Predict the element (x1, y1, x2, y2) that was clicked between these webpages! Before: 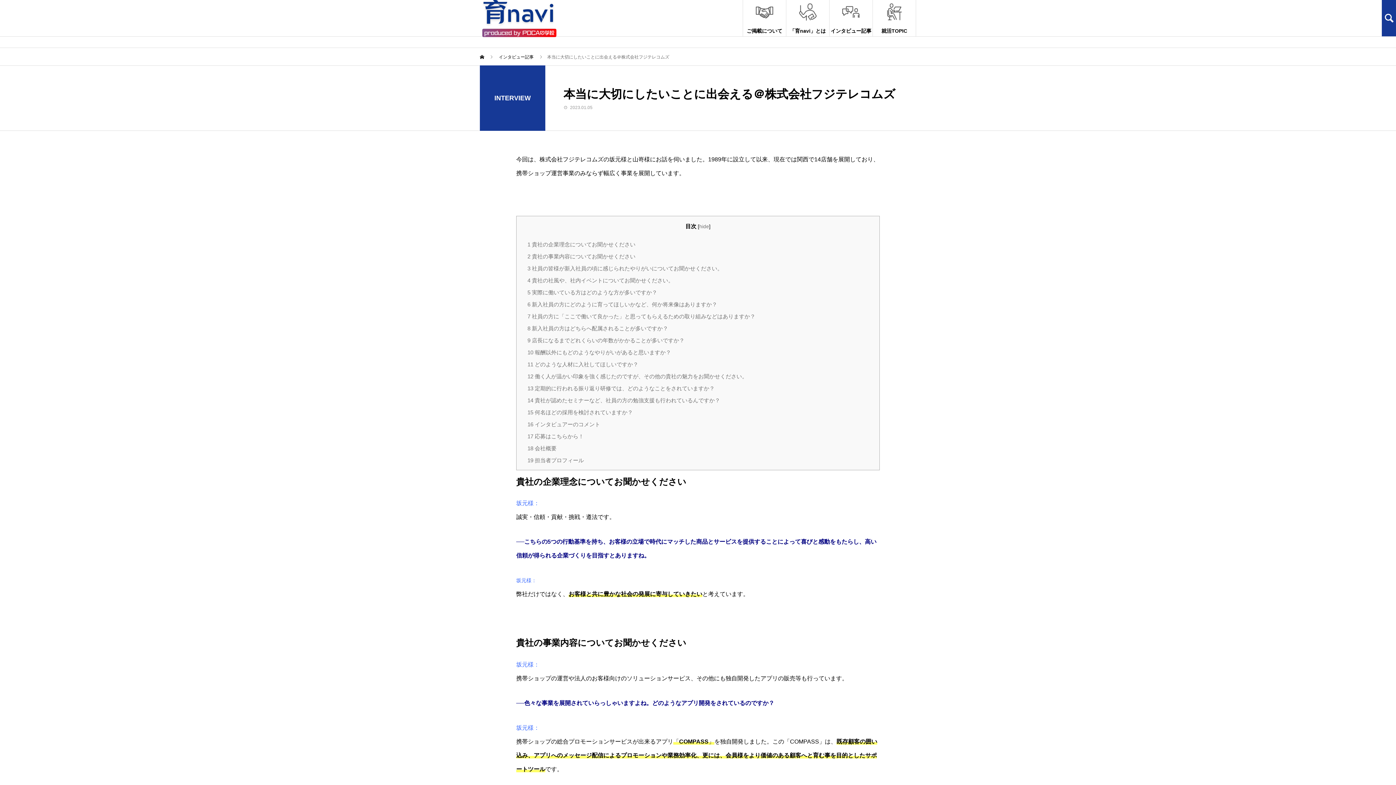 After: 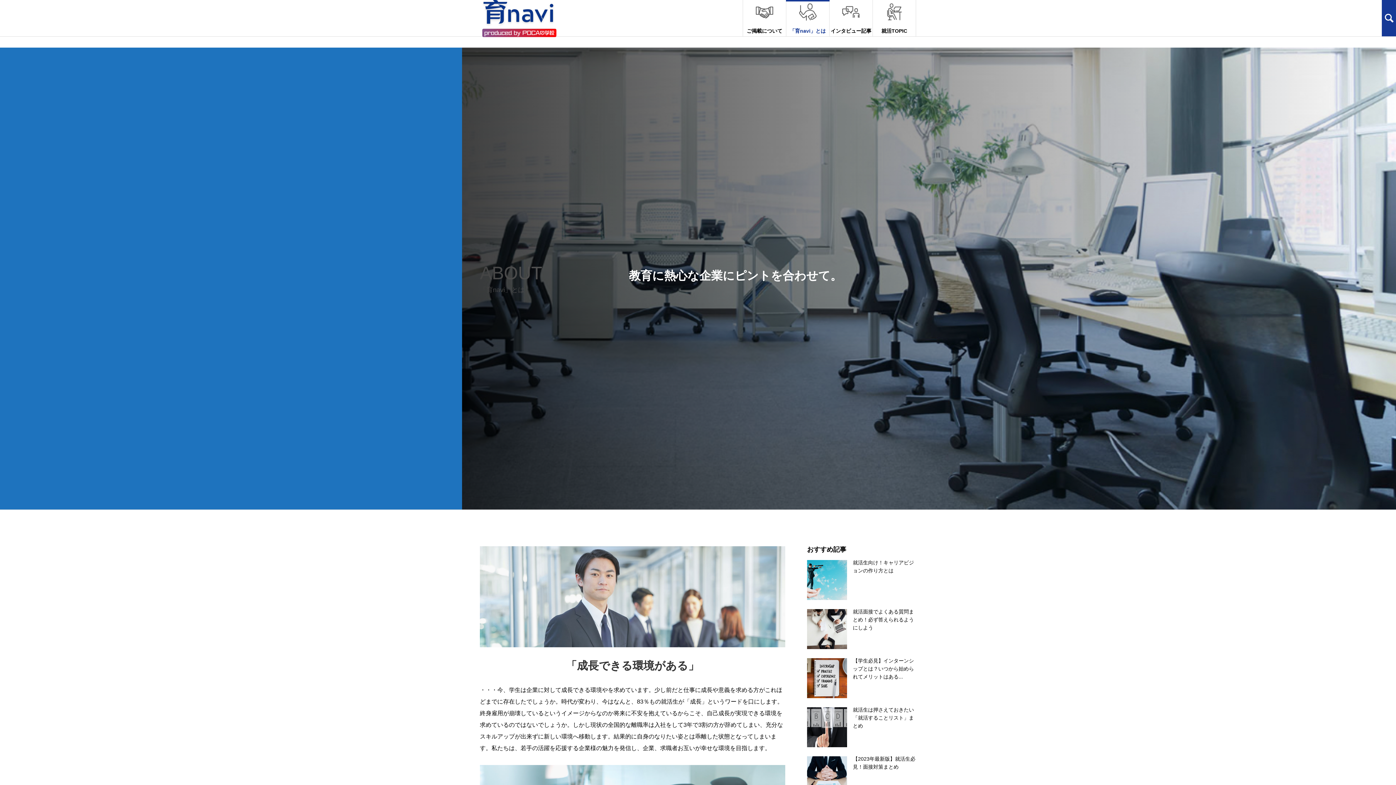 Action: label: 「育navi」とは bbox: (786, 0, 829, 36)